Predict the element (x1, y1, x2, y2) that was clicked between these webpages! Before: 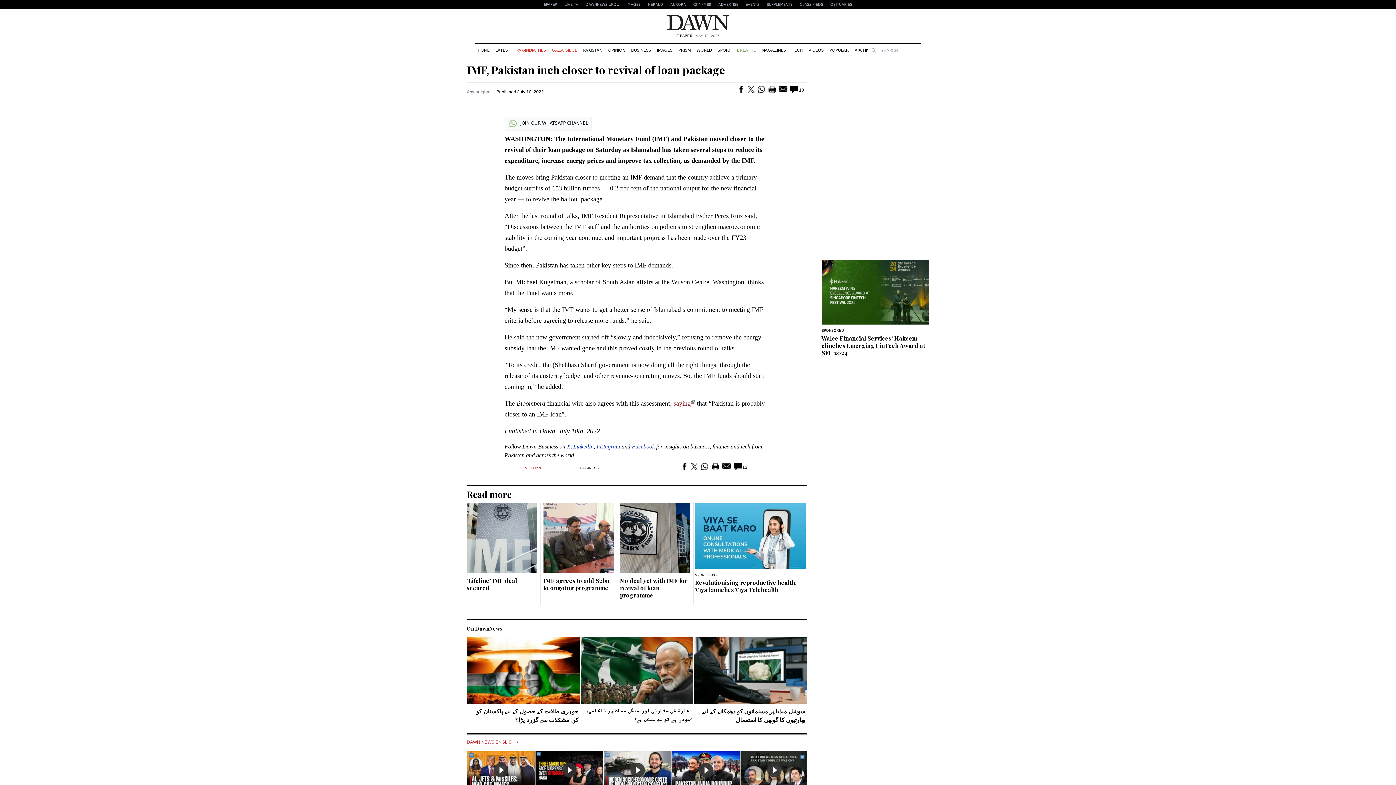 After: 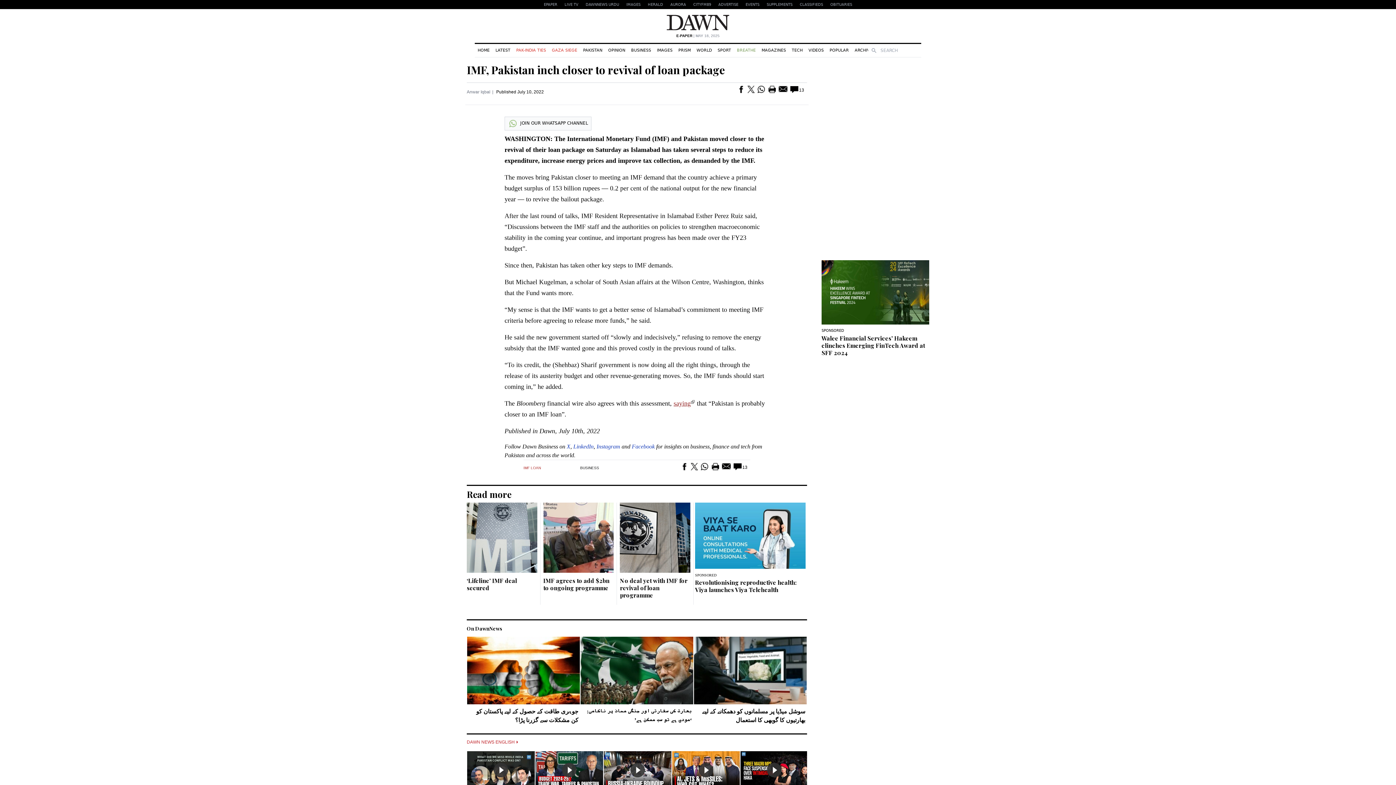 Action: bbox: (632, 443, 654, 449) label: Facebook